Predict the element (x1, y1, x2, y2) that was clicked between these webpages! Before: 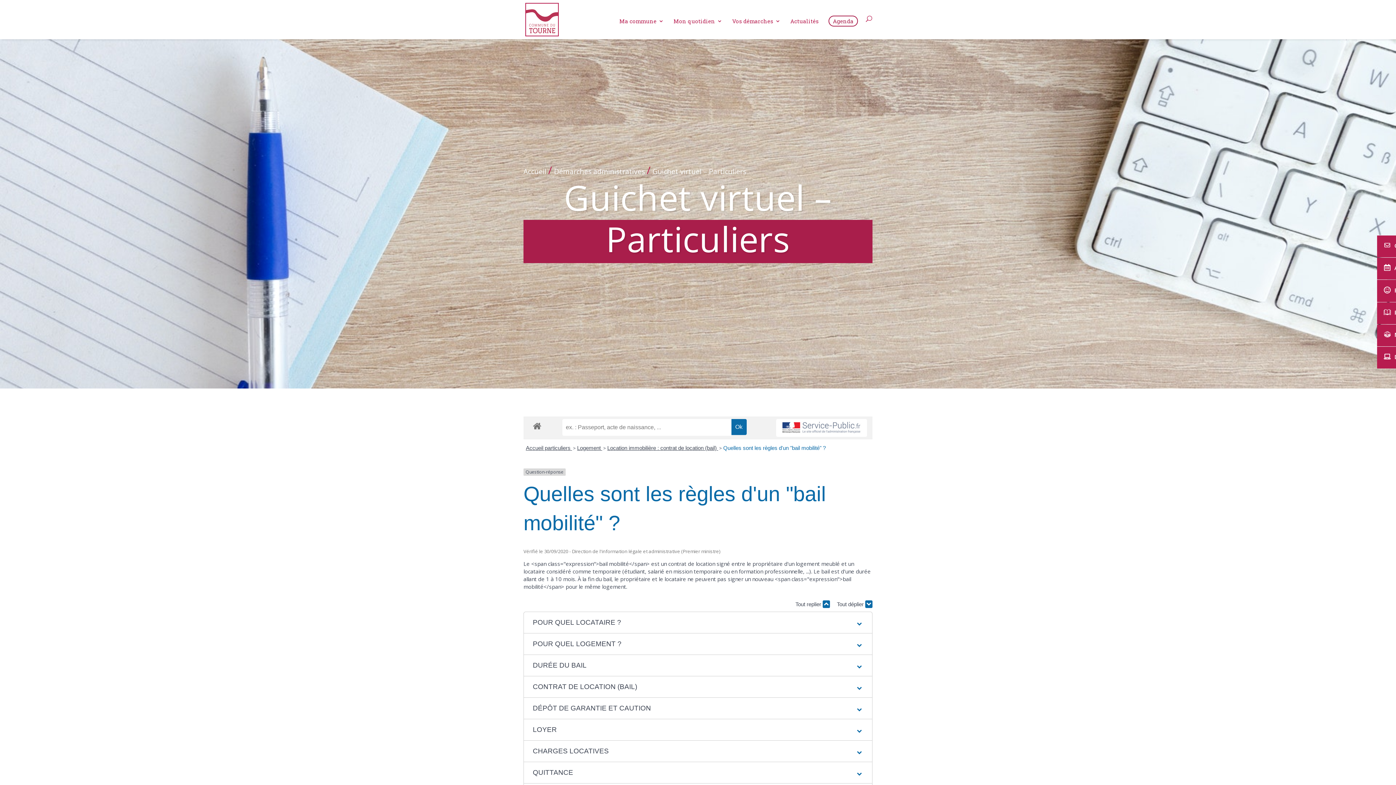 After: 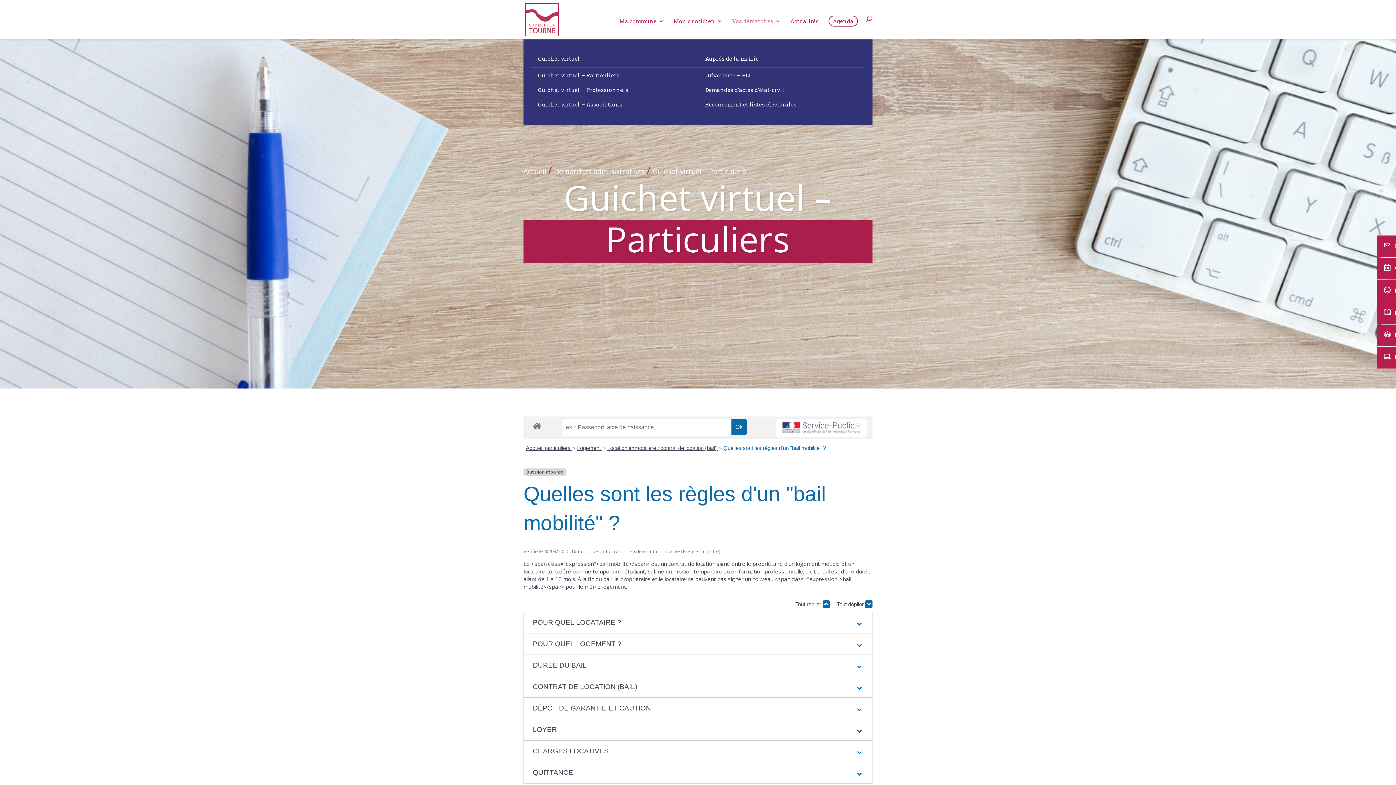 Action: bbox: (732, 18, 780, 39) label: Vos démarches